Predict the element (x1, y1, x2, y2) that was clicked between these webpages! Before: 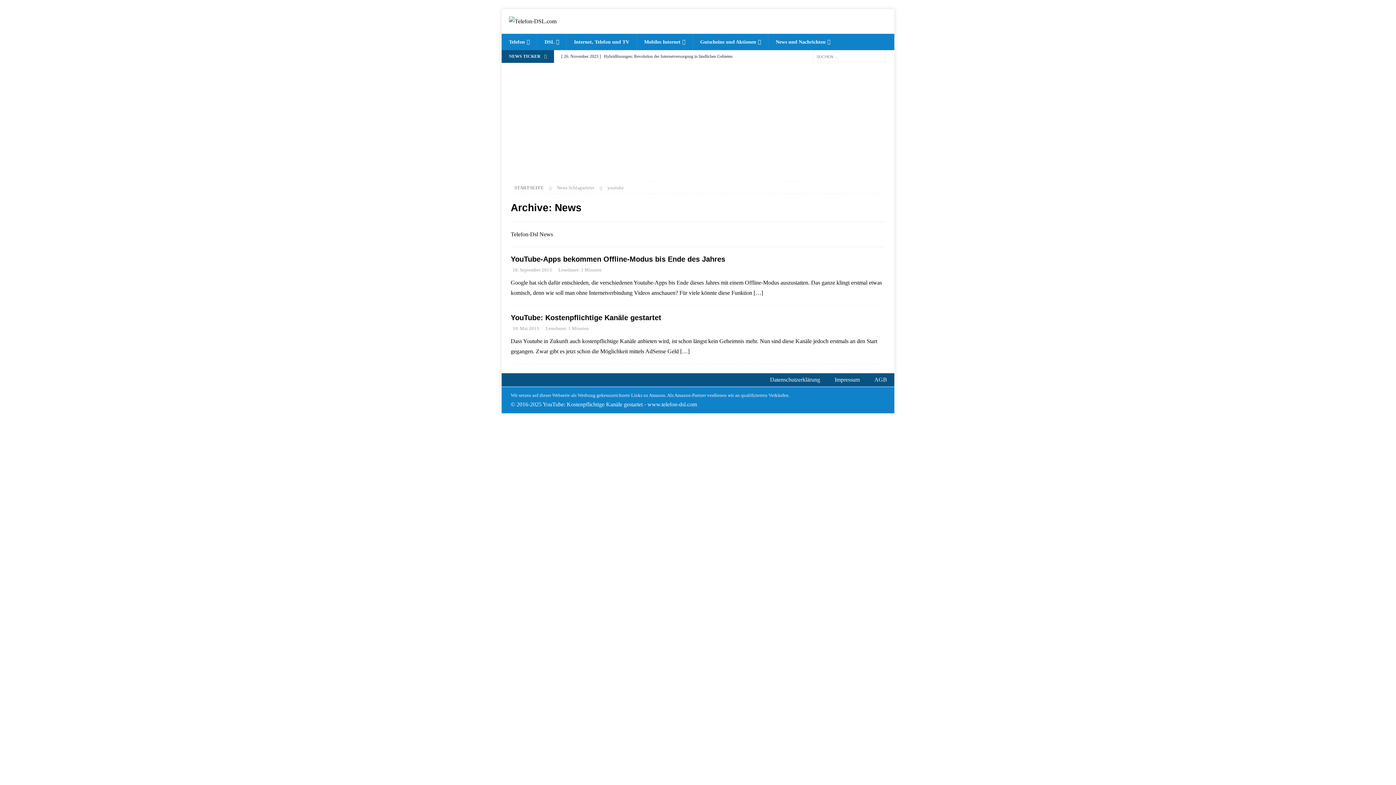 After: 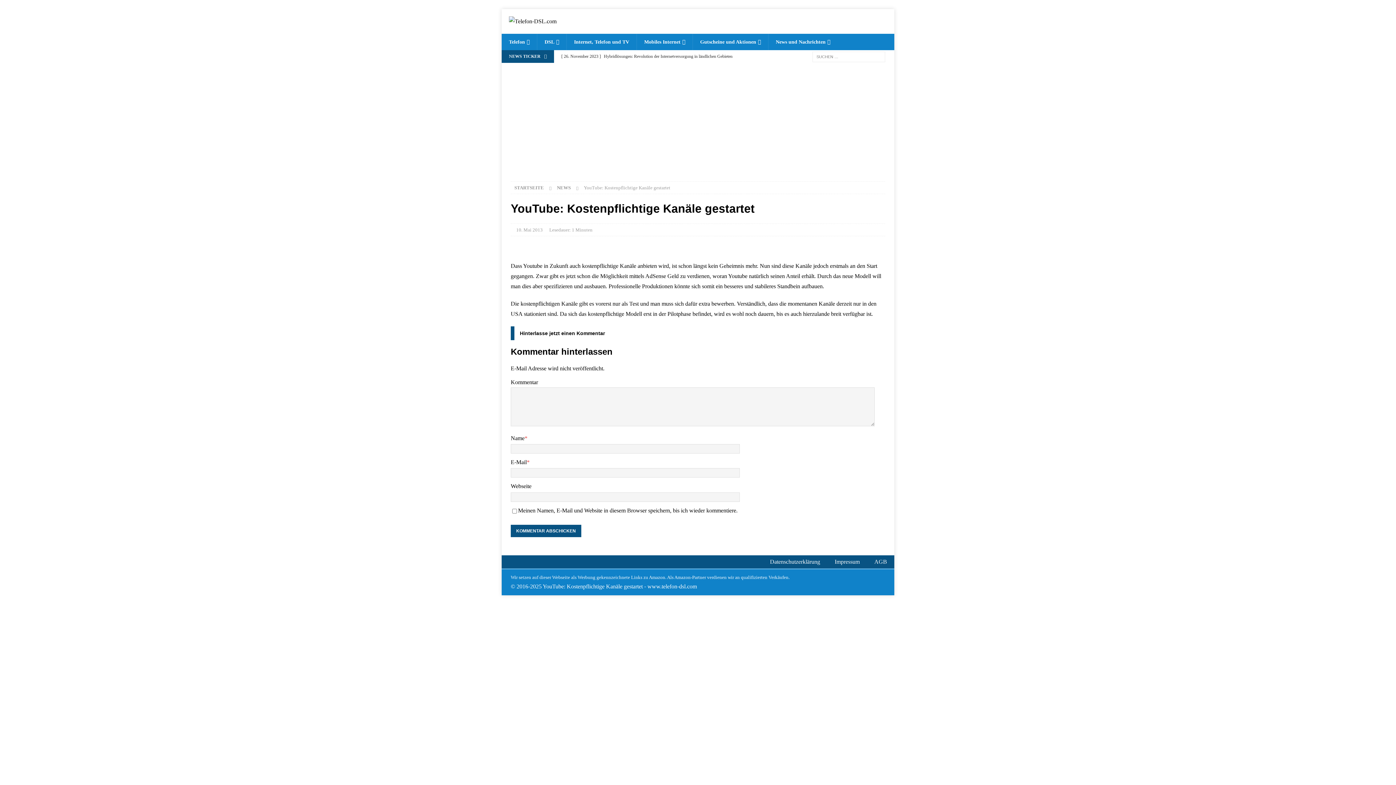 Action: bbox: (680, 348, 689, 354) label: […]